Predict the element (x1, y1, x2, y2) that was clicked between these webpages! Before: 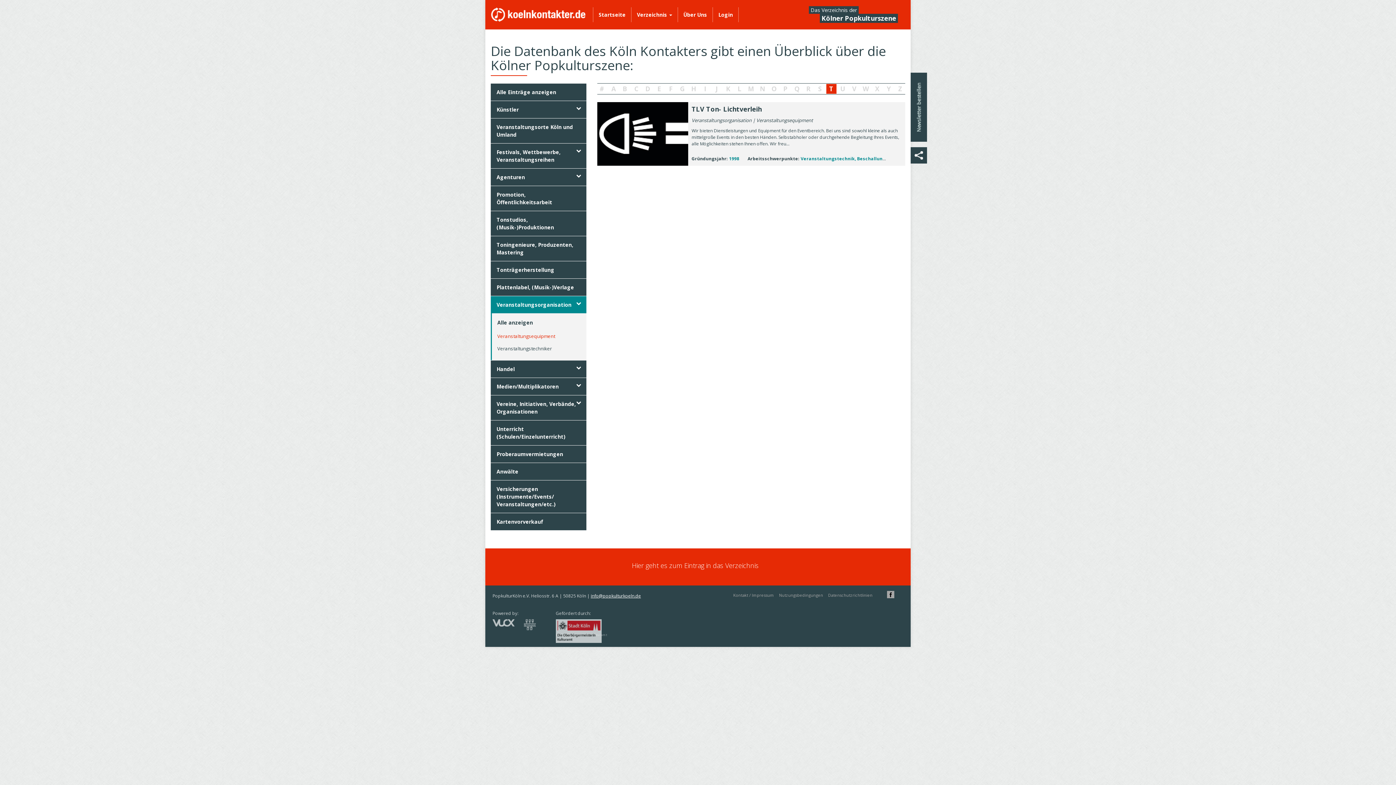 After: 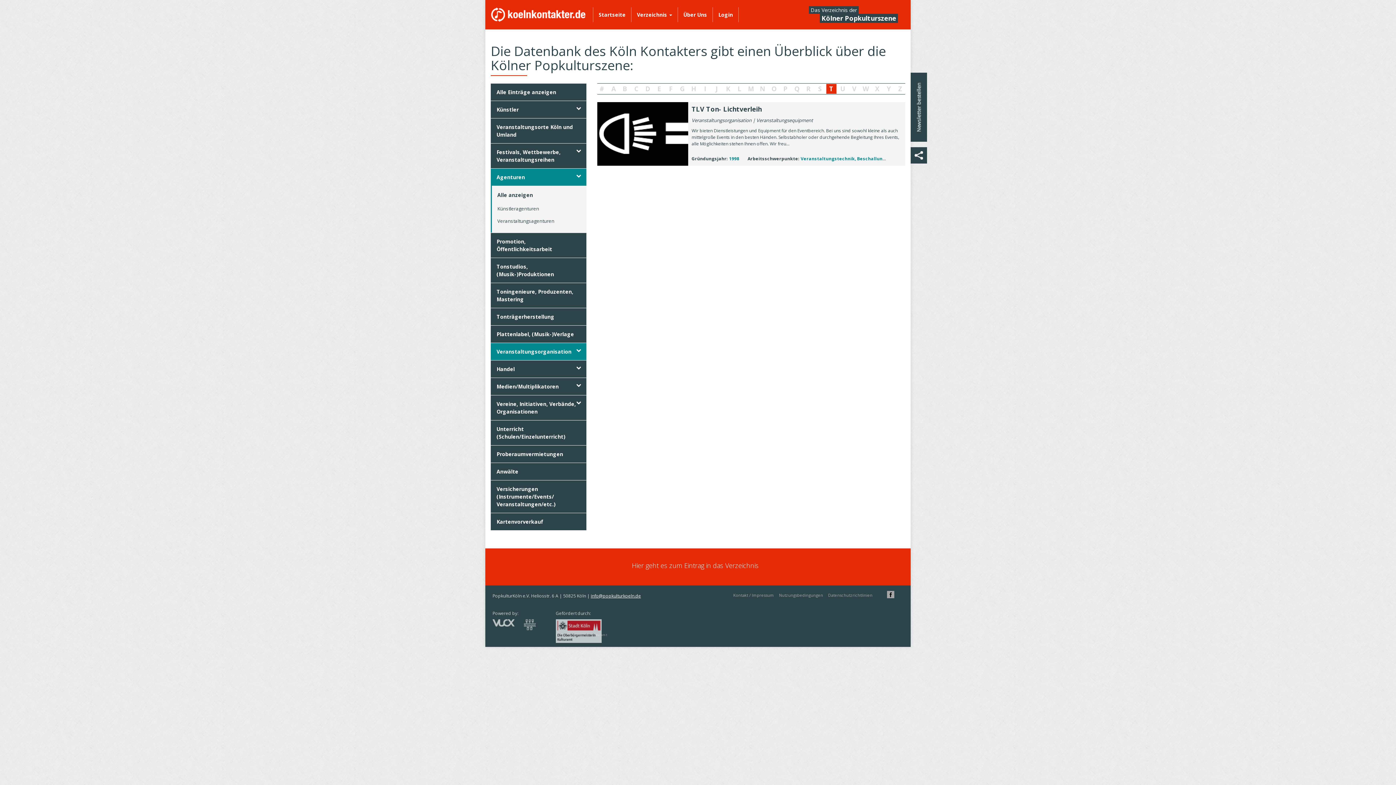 Action: label: Agenturen bbox: (490, 168, 586, 185)